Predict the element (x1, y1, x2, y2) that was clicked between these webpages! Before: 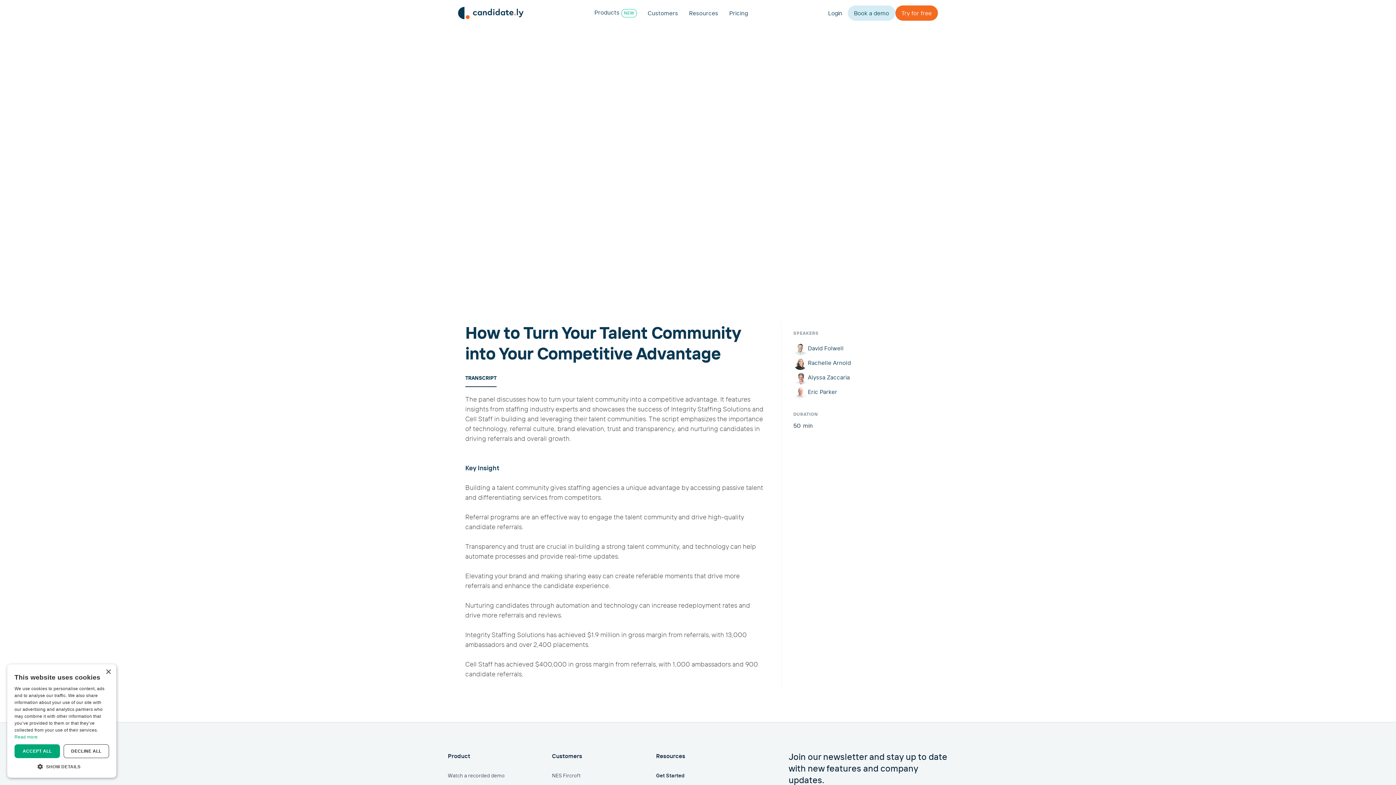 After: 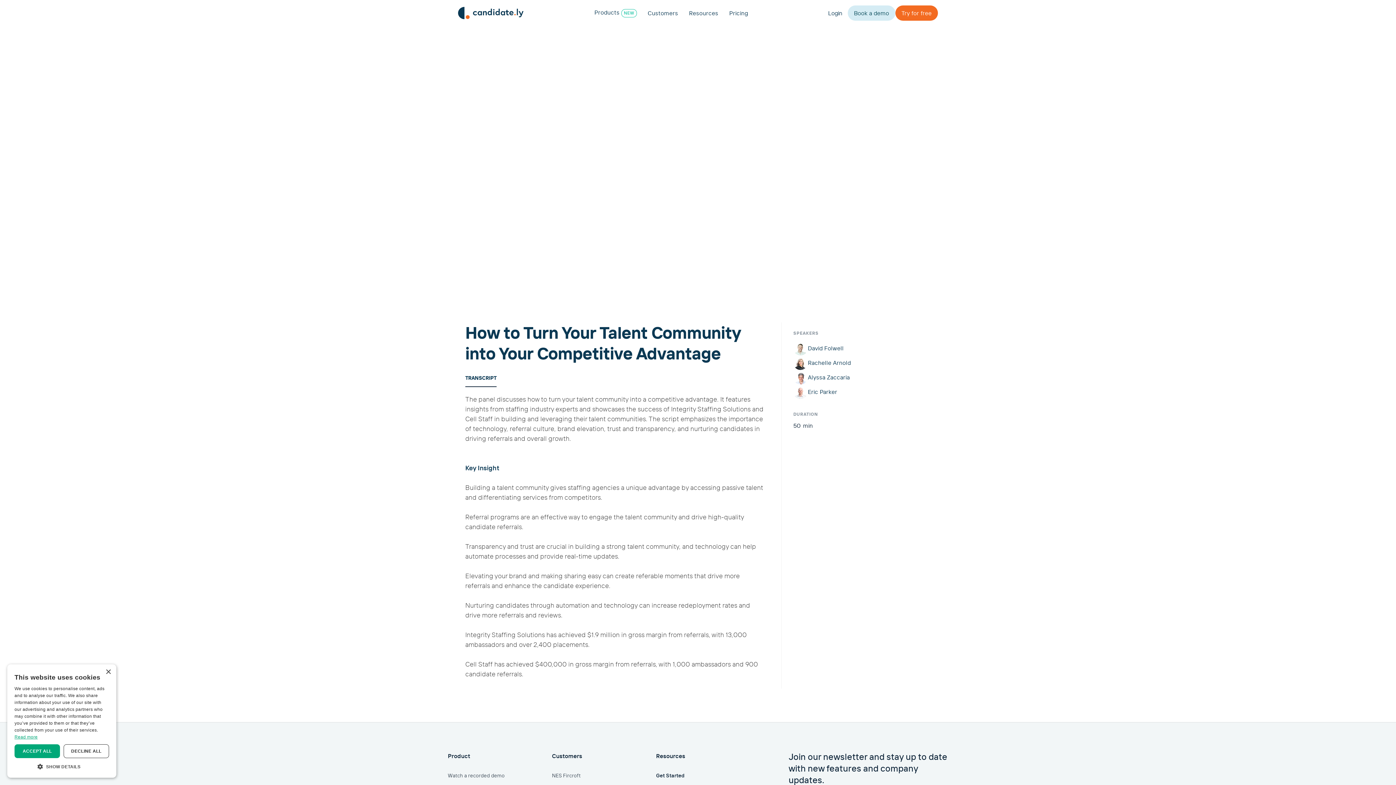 Action: label: Read more, opens a new window bbox: (14, 734, 37, 740)